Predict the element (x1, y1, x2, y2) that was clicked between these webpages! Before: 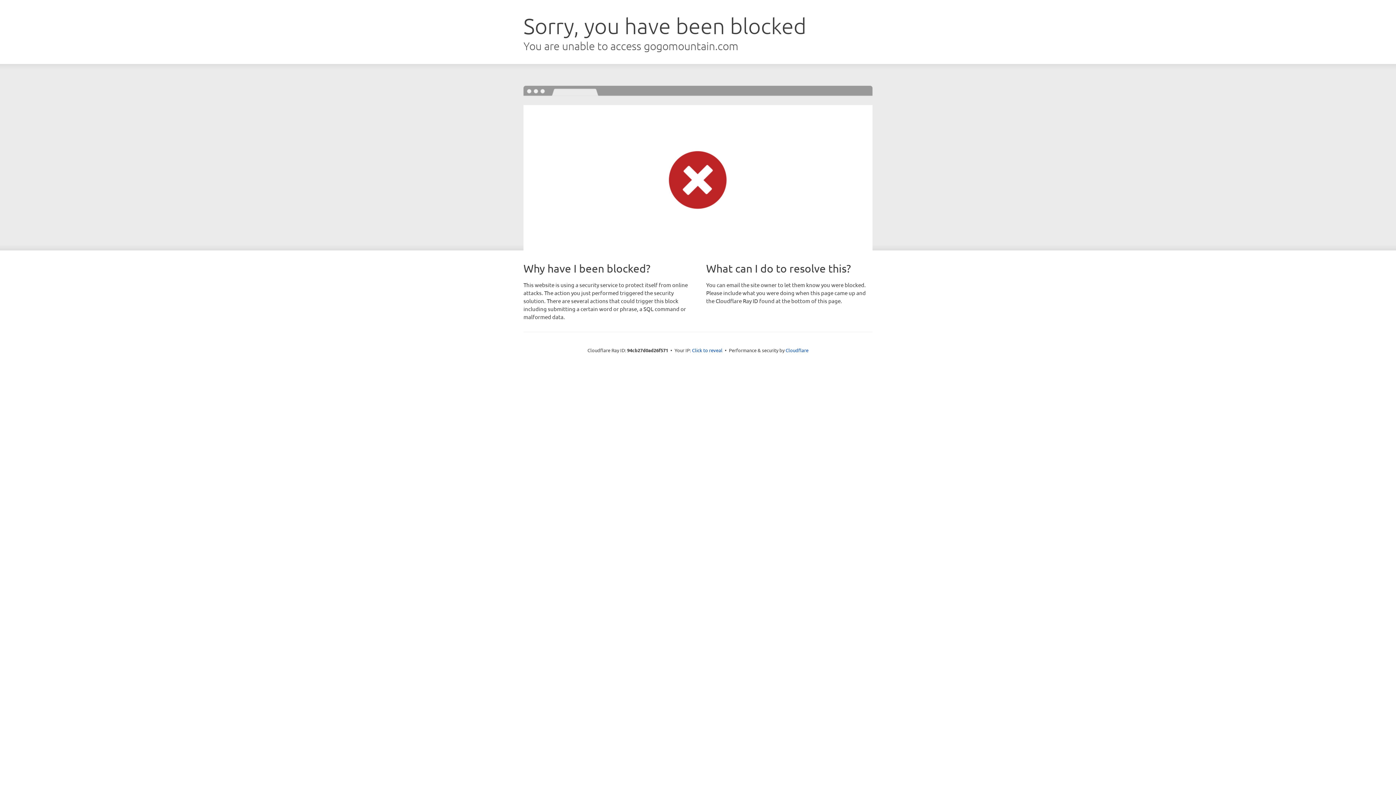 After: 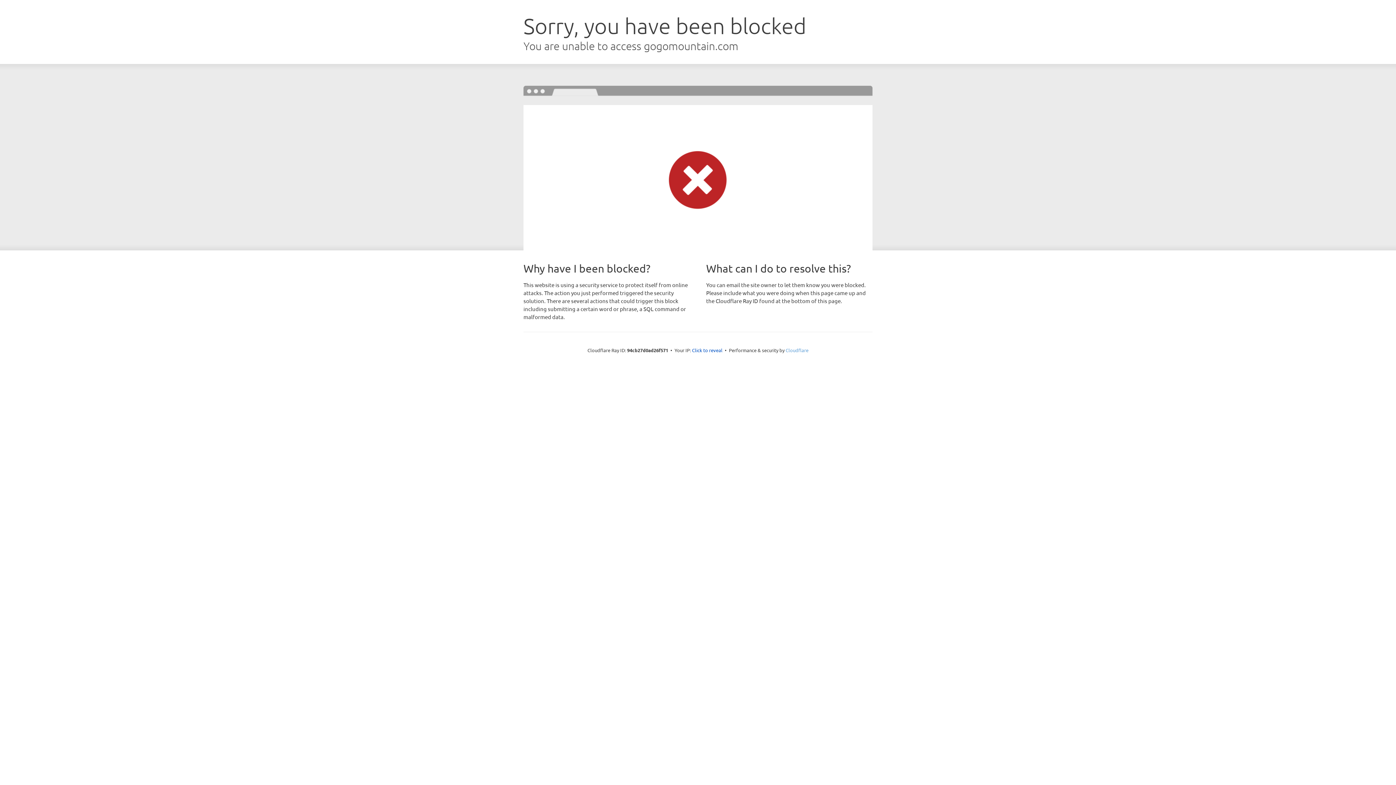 Action: bbox: (785, 347, 808, 353) label: Cloudflare